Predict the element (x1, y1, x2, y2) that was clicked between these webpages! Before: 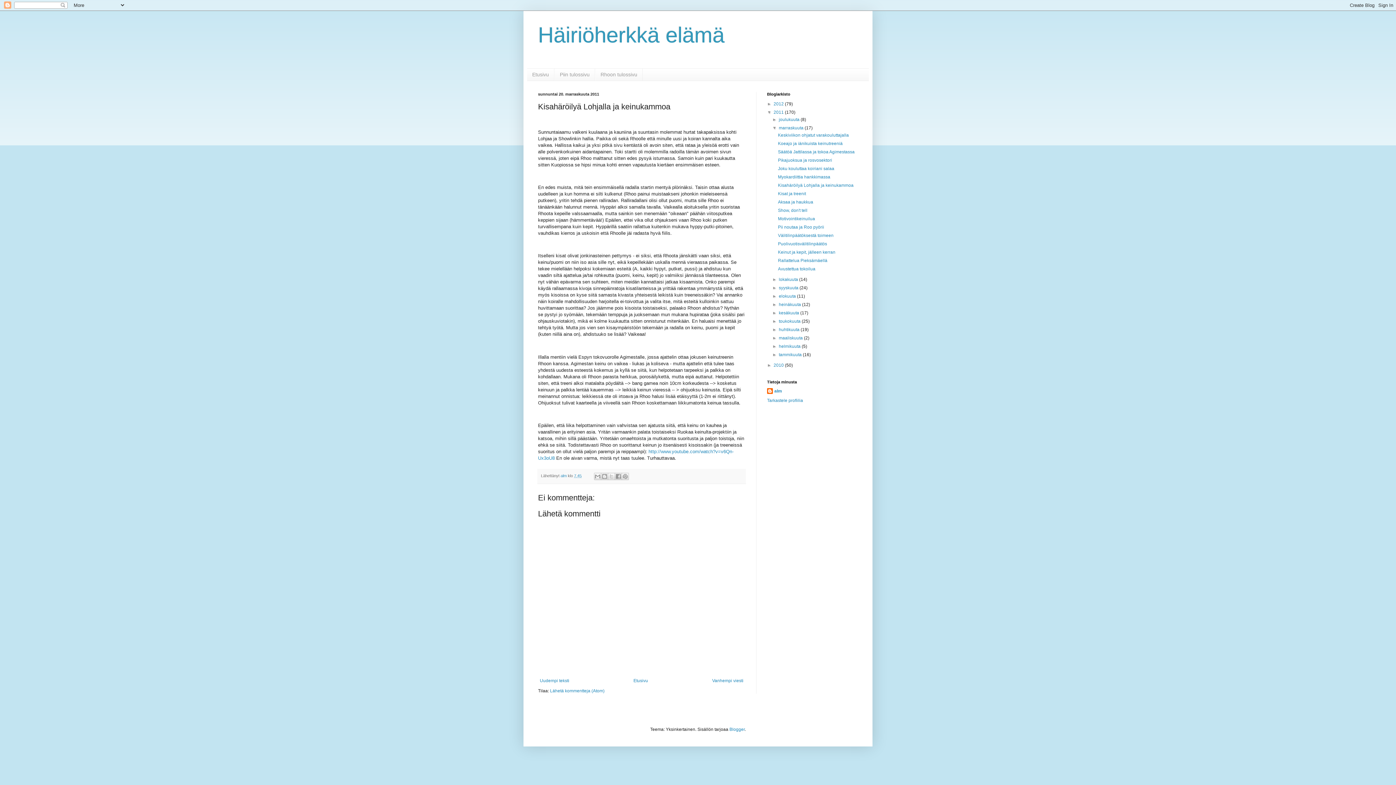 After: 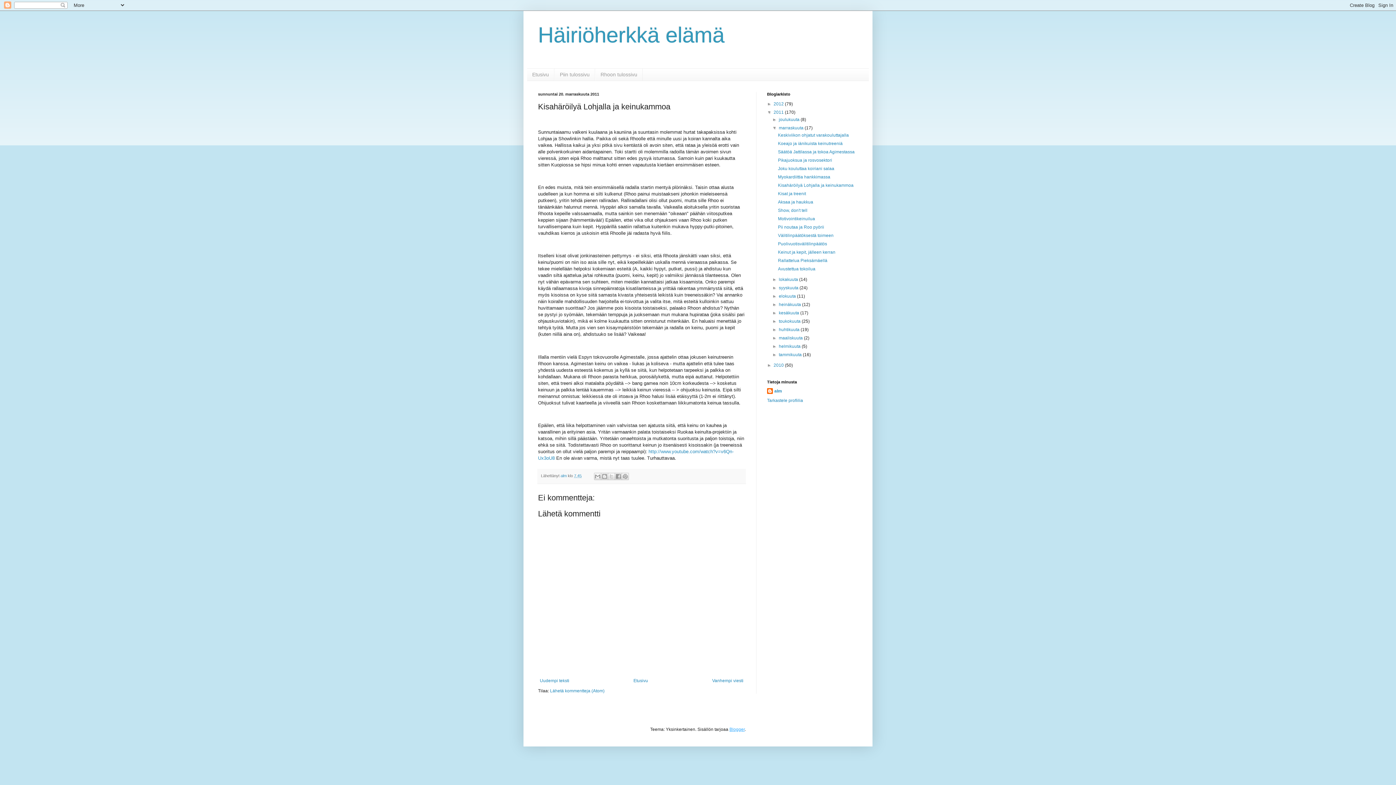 Action: label: Blogger bbox: (729, 727, 744, 732)